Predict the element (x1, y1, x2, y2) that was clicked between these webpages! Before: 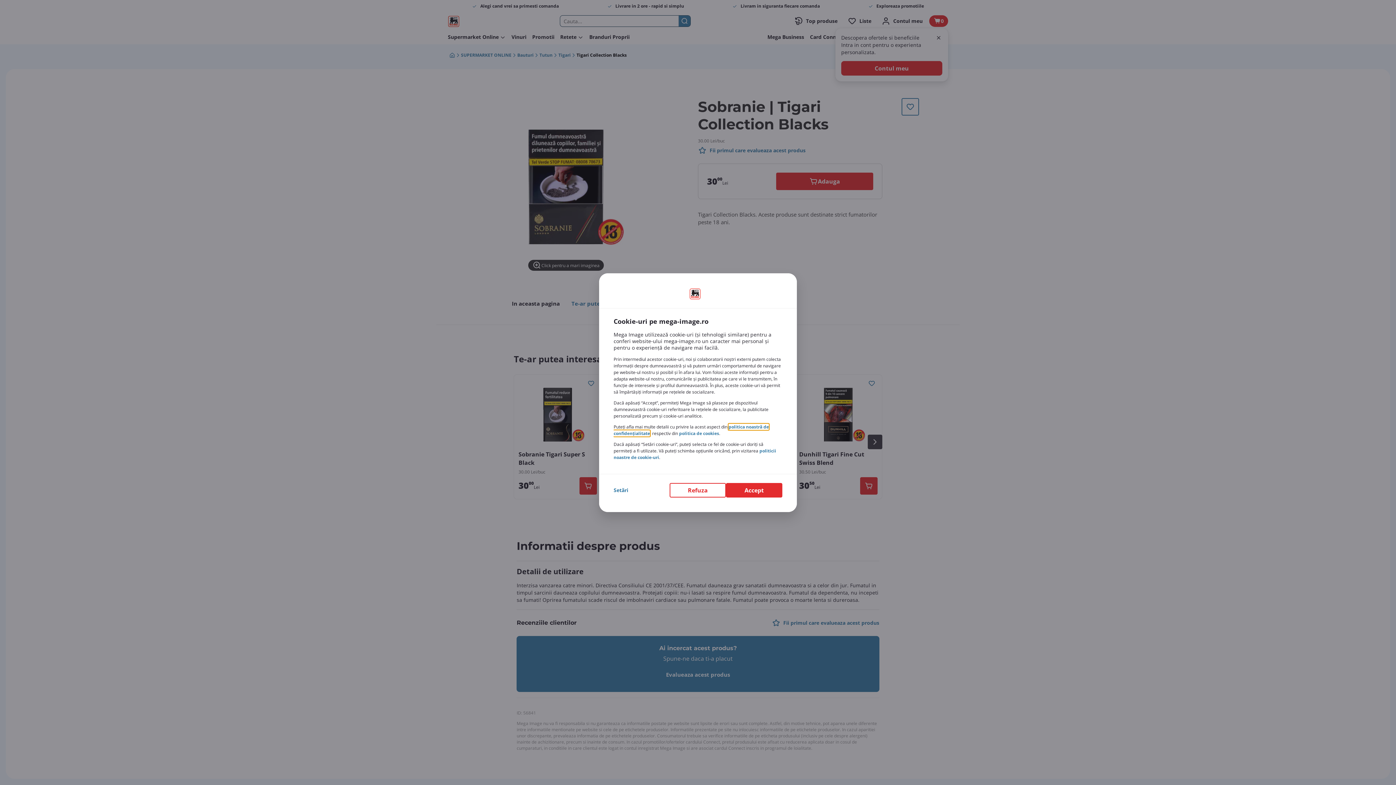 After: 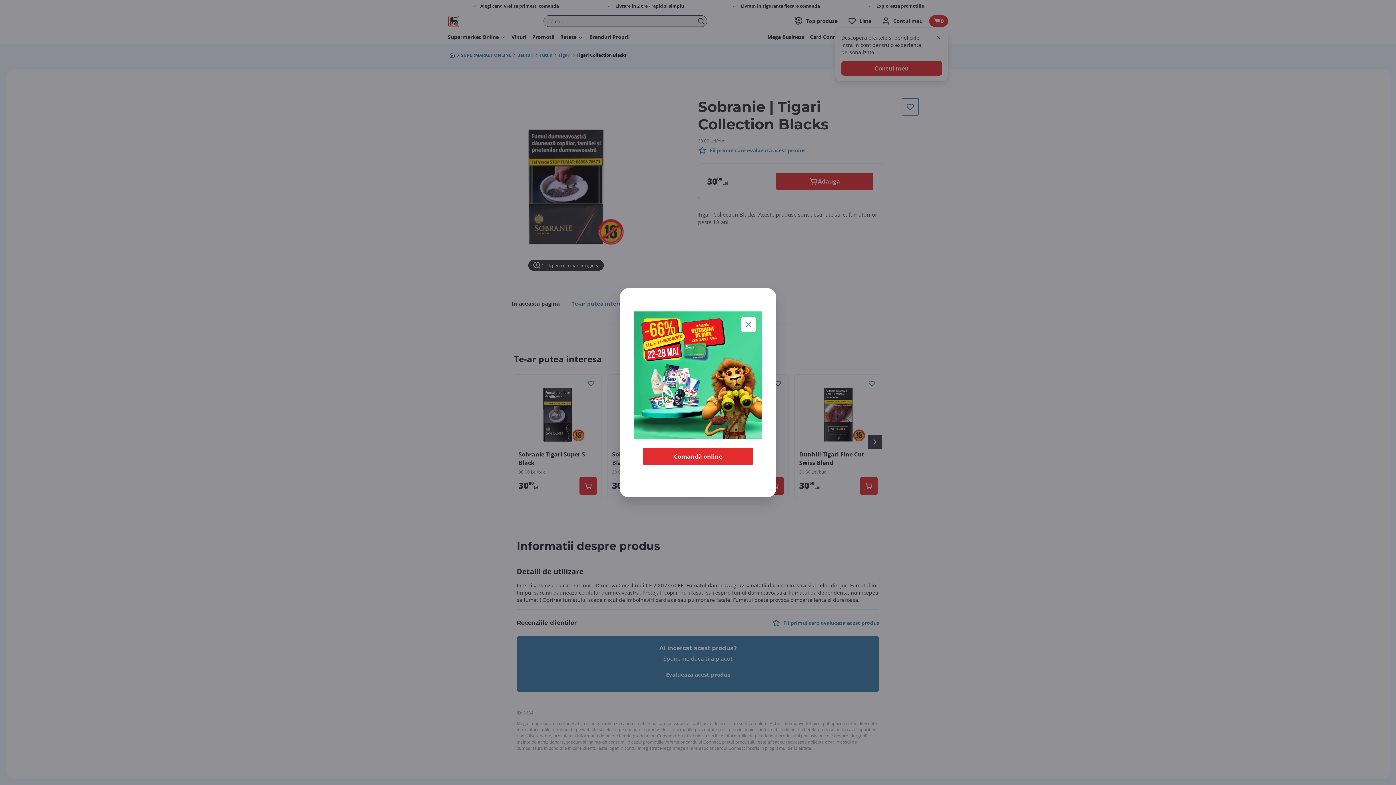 Action: bbox: (726, 483, 782, 497) label: Accept